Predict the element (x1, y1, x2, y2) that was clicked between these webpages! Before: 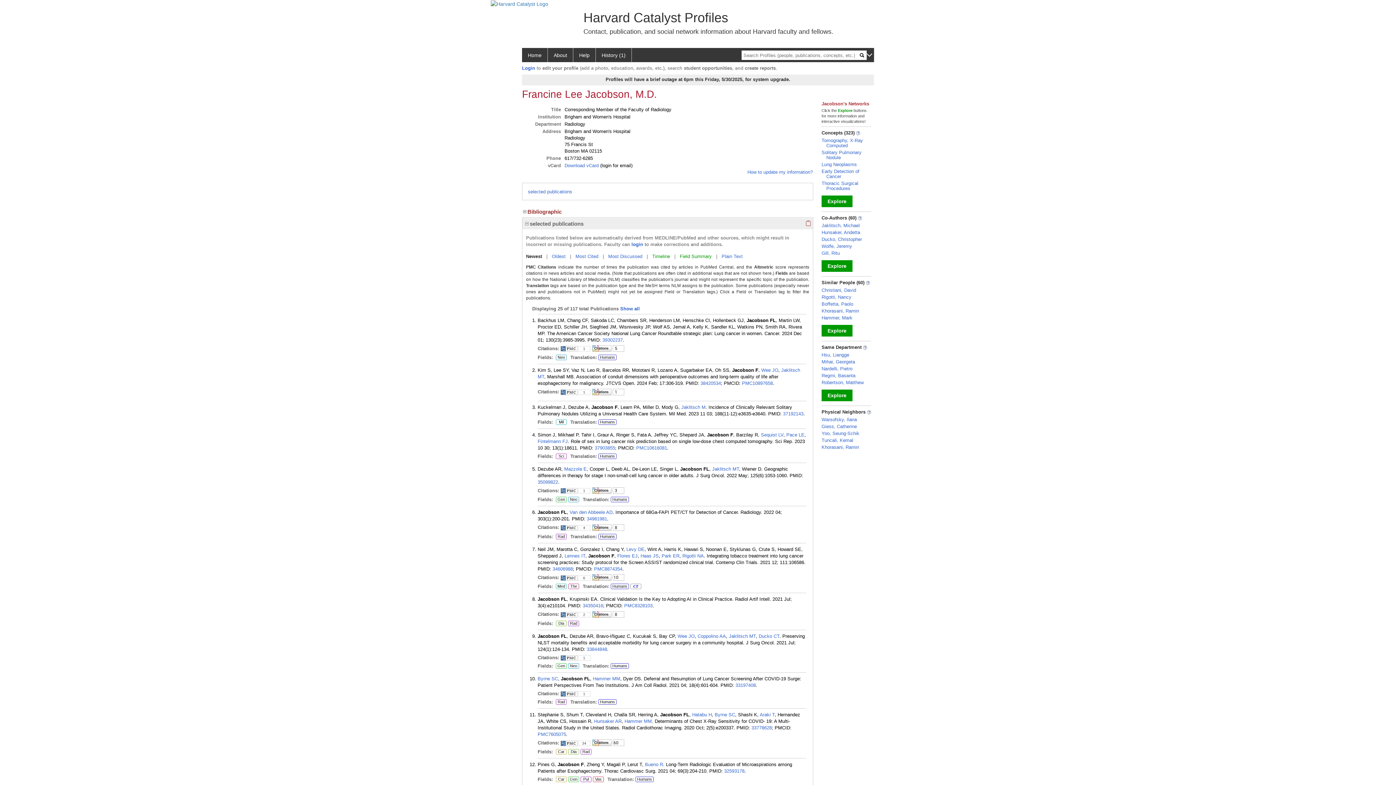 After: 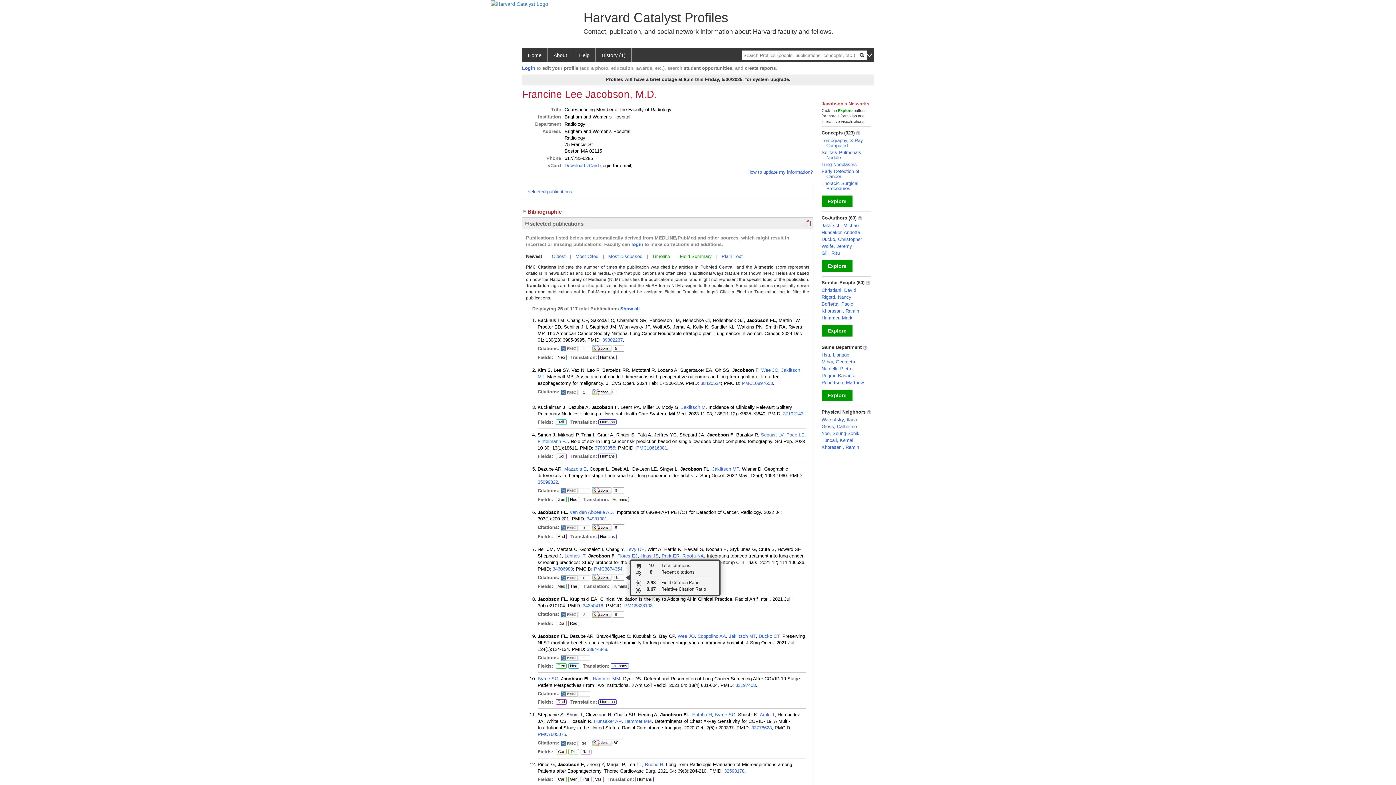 Action: bbox: (592, 574, 624, 581) label: 10 total citations on Dimensions.